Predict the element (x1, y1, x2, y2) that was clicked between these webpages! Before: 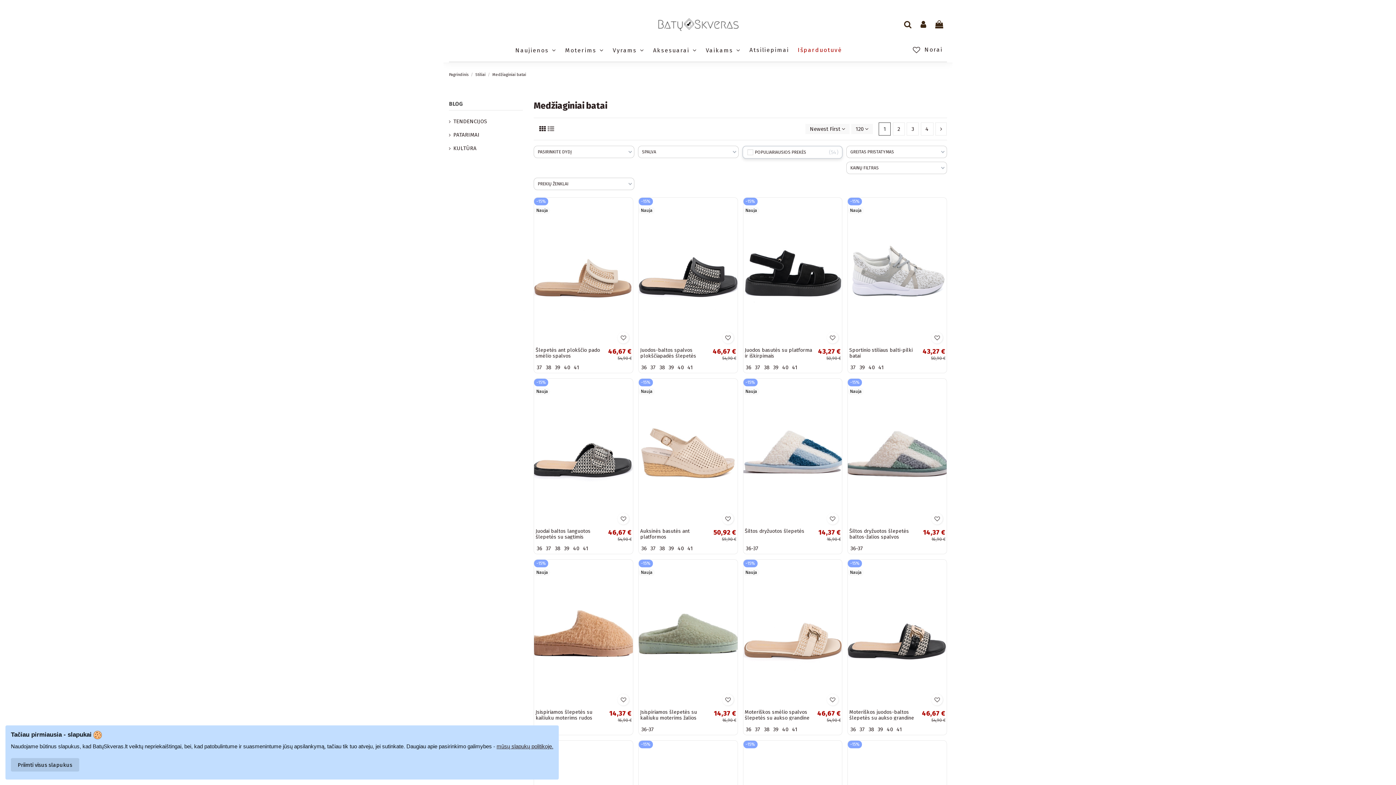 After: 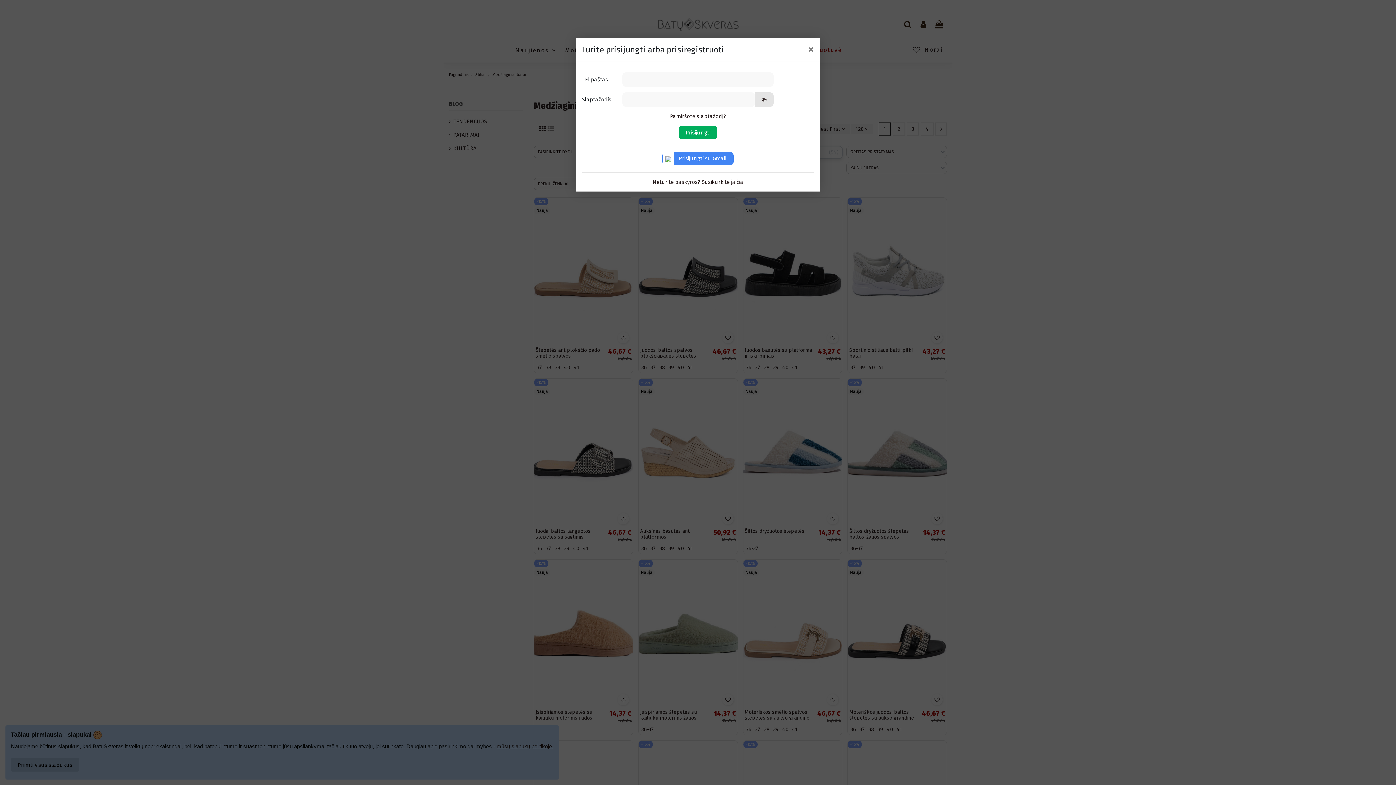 Action: bbox: (931, 332, 943, 343)